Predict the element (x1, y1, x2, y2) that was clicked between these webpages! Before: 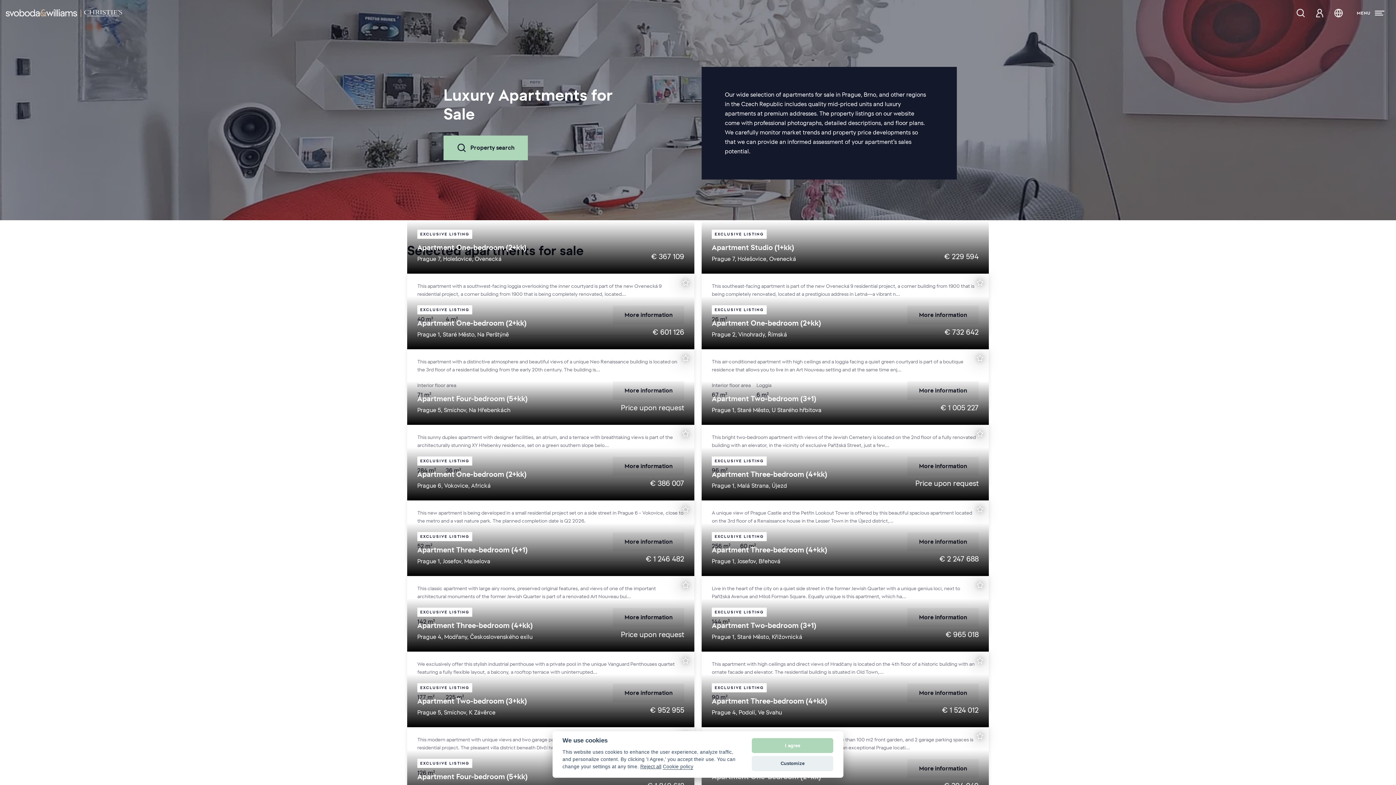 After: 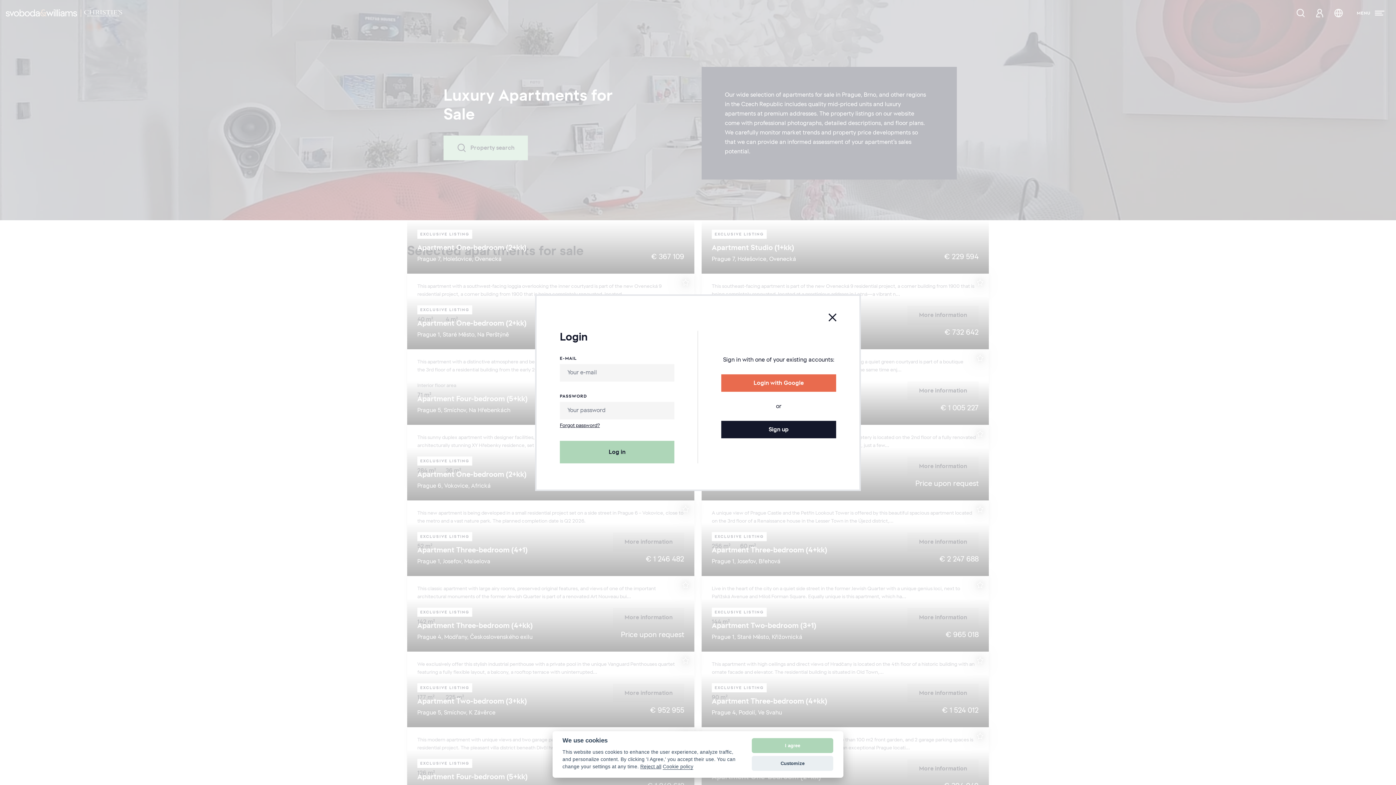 Action: bbox: (1314, 8, 1325, 18)